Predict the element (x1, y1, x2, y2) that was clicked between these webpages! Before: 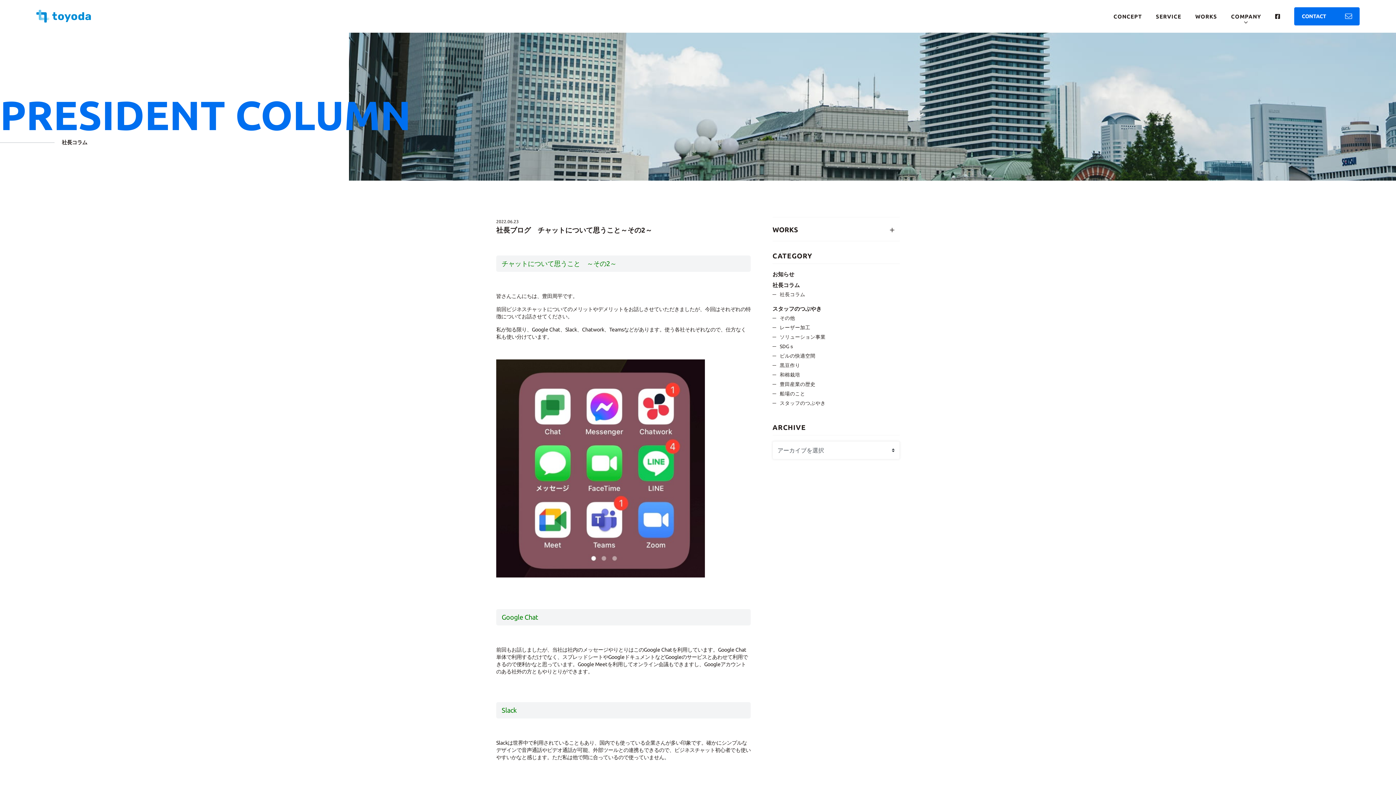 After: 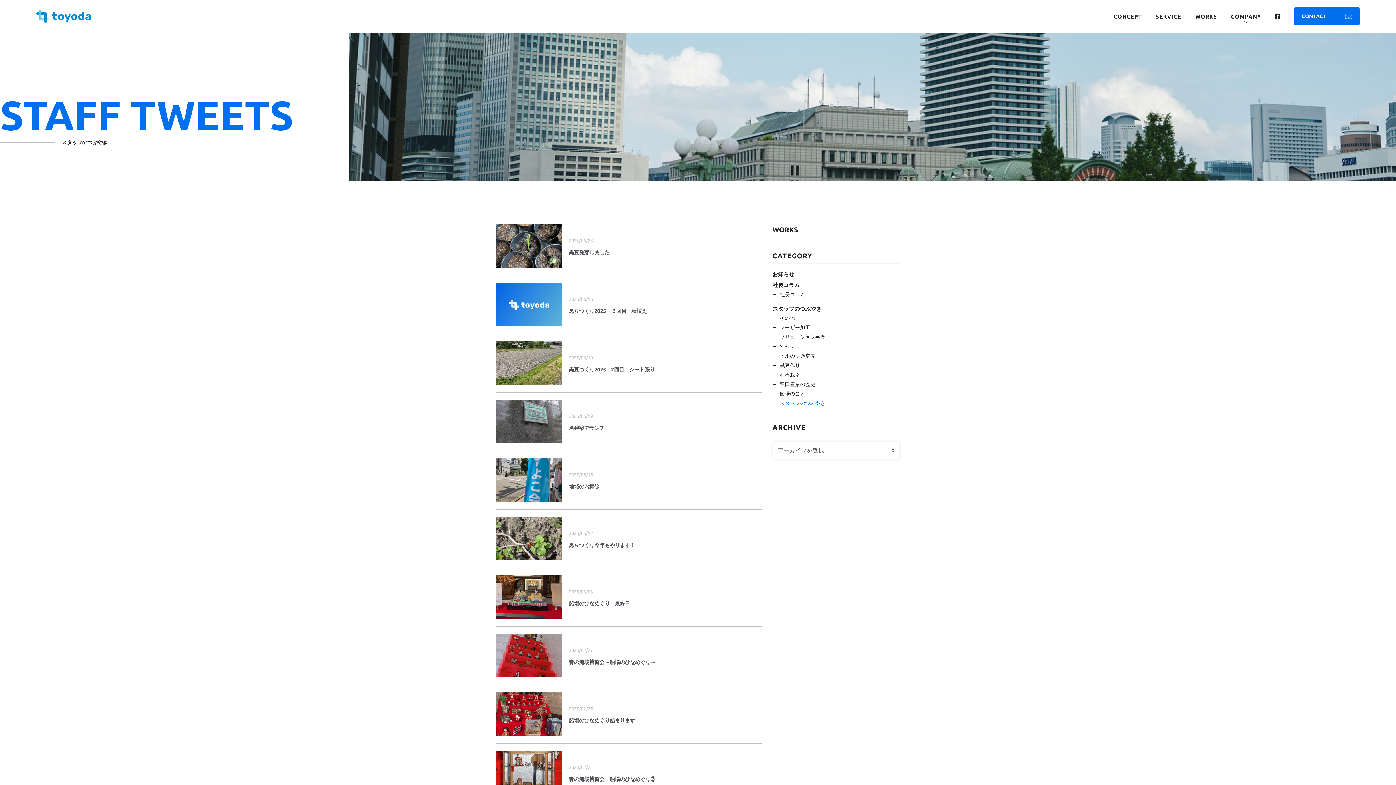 Action: bbox: (772, 400, 825, 406) label: スタッフのつぶやき